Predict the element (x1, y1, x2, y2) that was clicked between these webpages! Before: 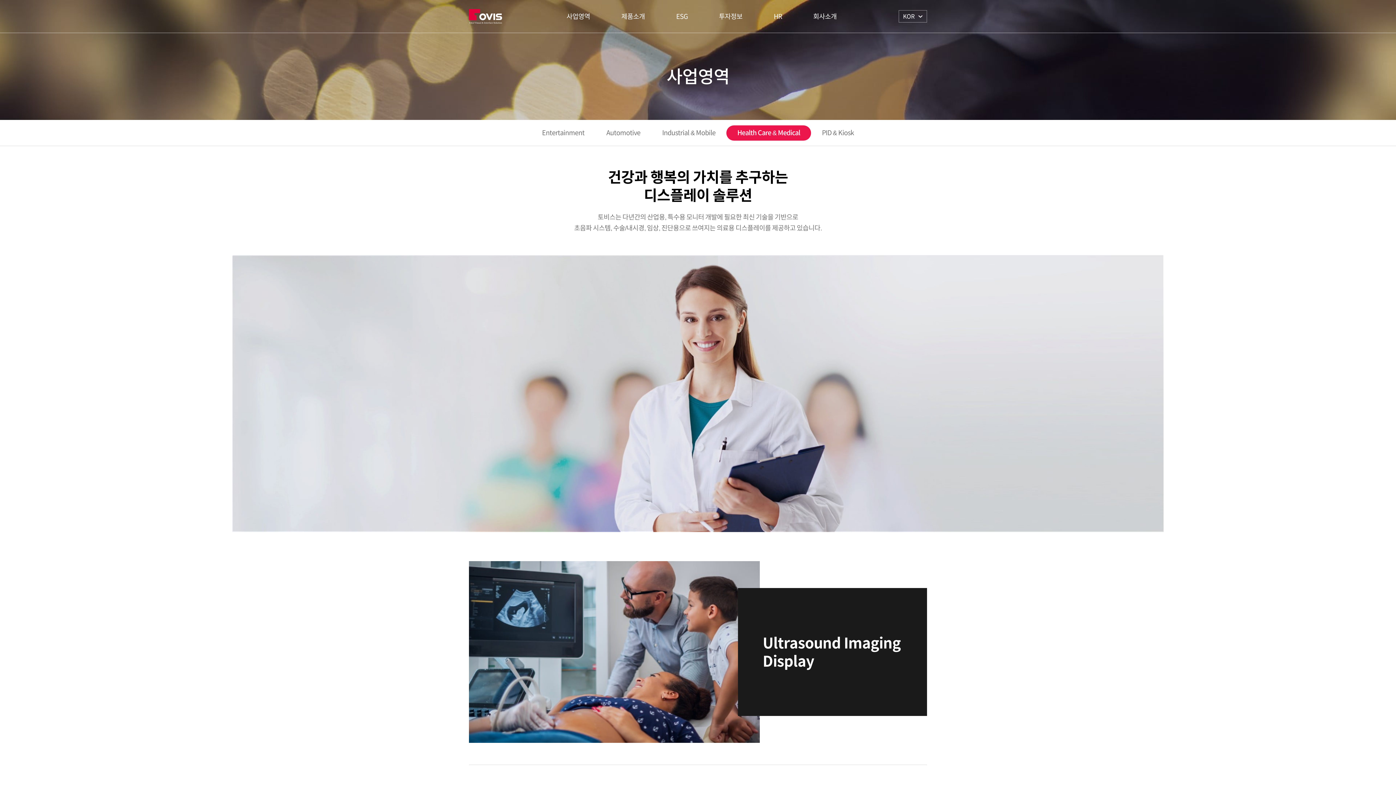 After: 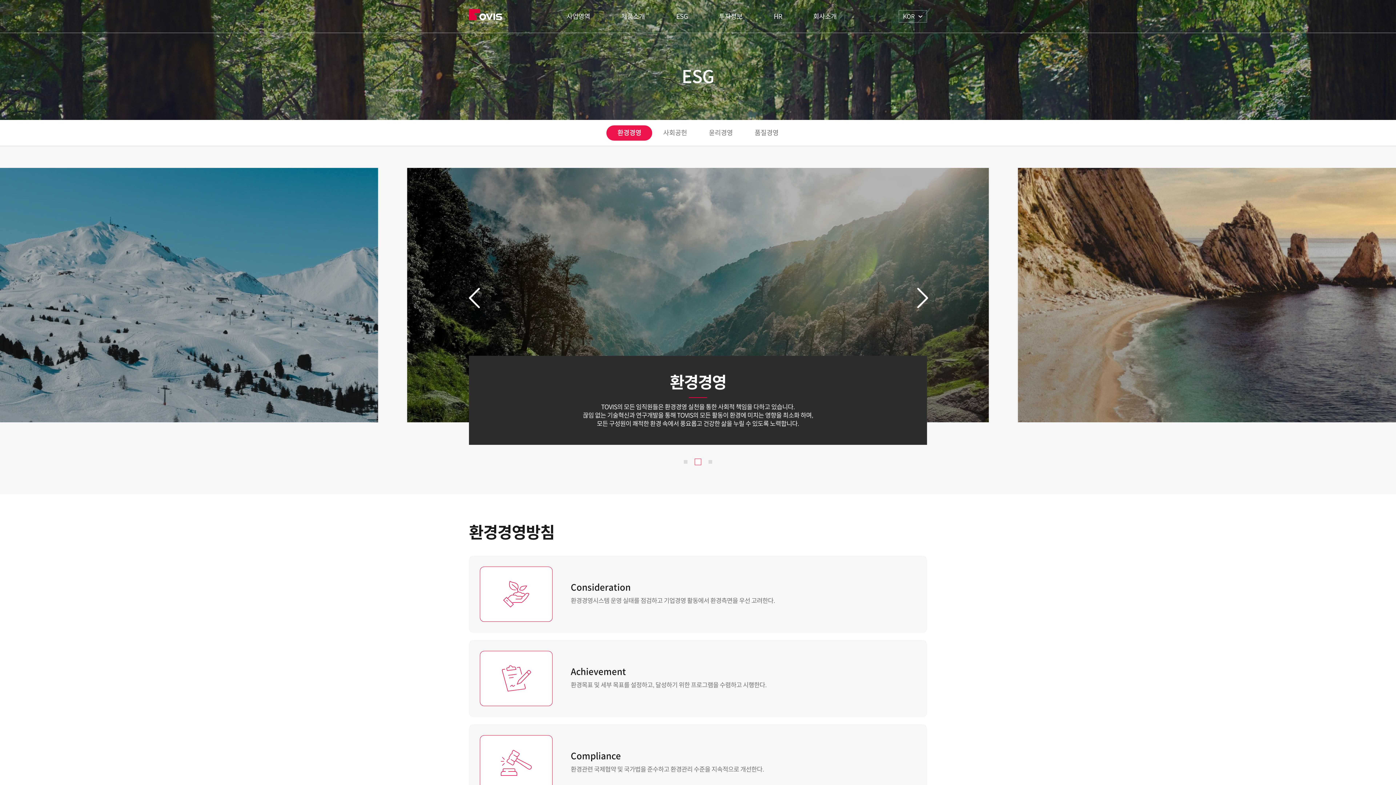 Action: label: ESG bbox: (676, 13, 687, 19)